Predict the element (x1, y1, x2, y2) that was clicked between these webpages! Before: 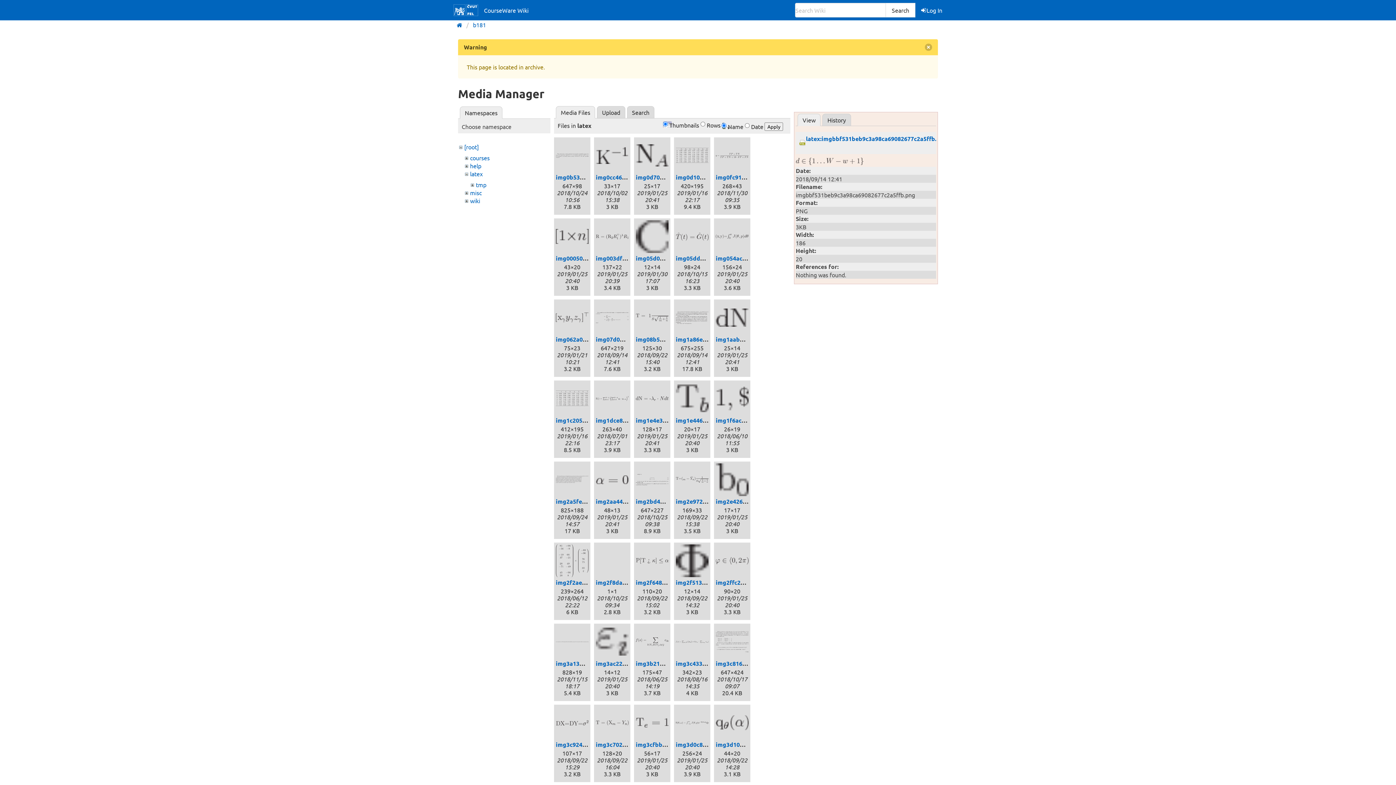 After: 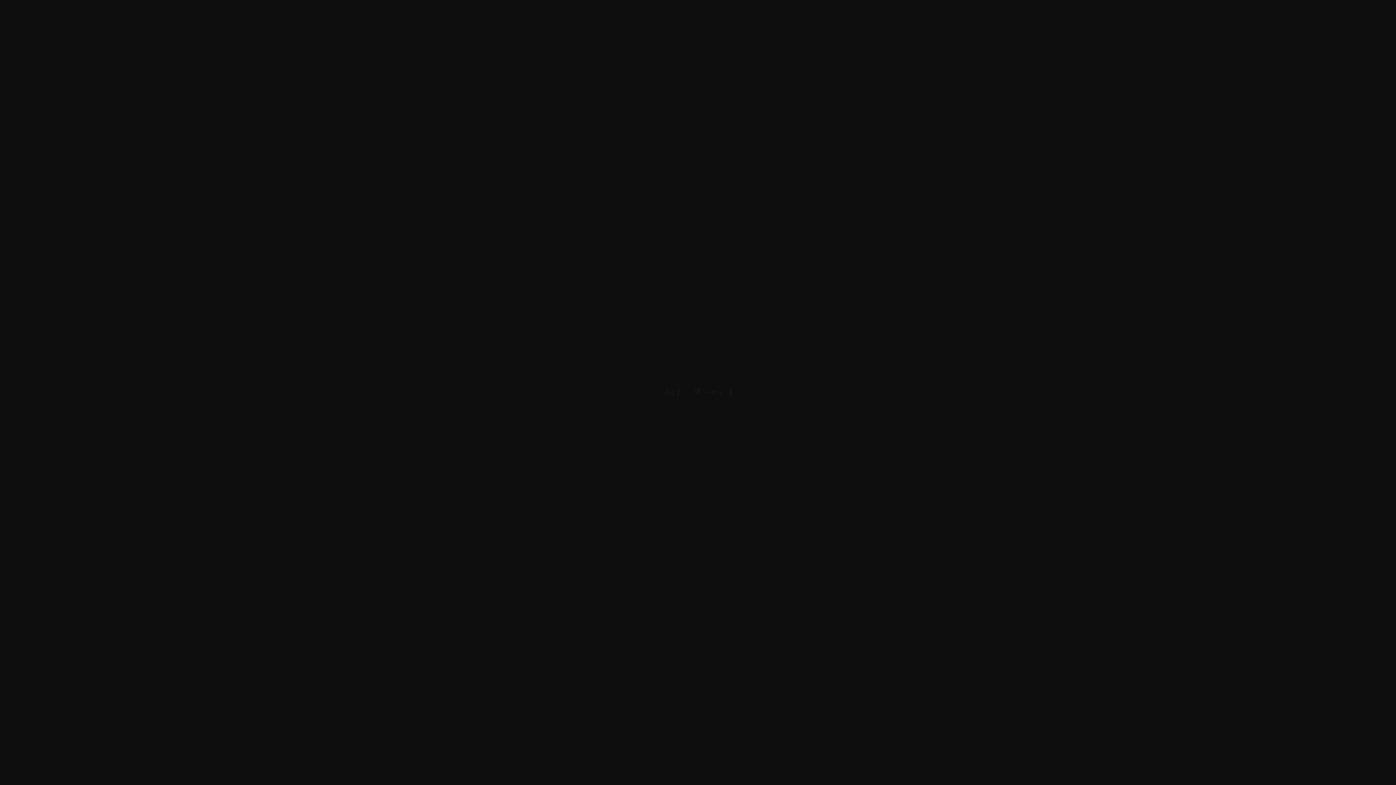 Action: bbox: (799, 135, 947, 150) label: latex:imgbbf531beb9c3a98ca69082677c2a5ffb.png